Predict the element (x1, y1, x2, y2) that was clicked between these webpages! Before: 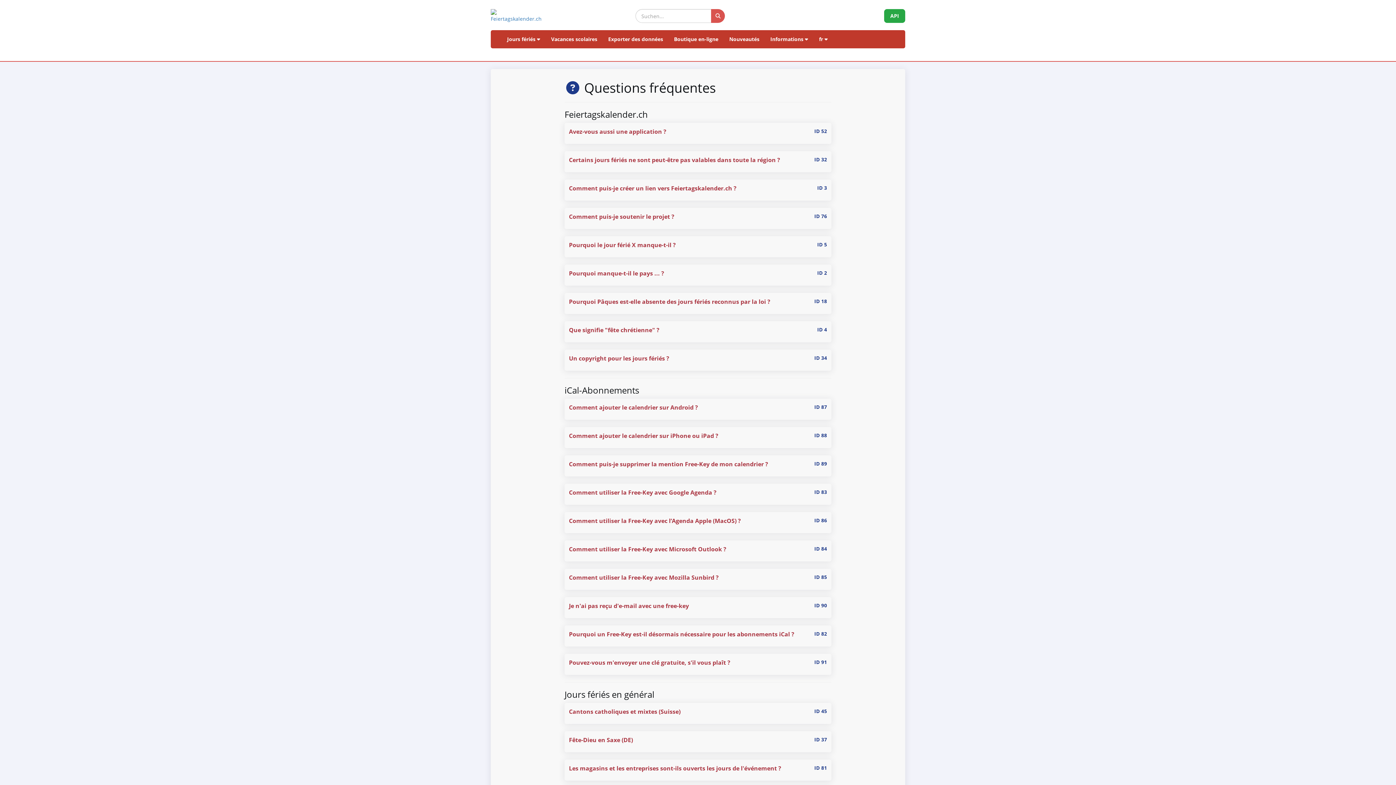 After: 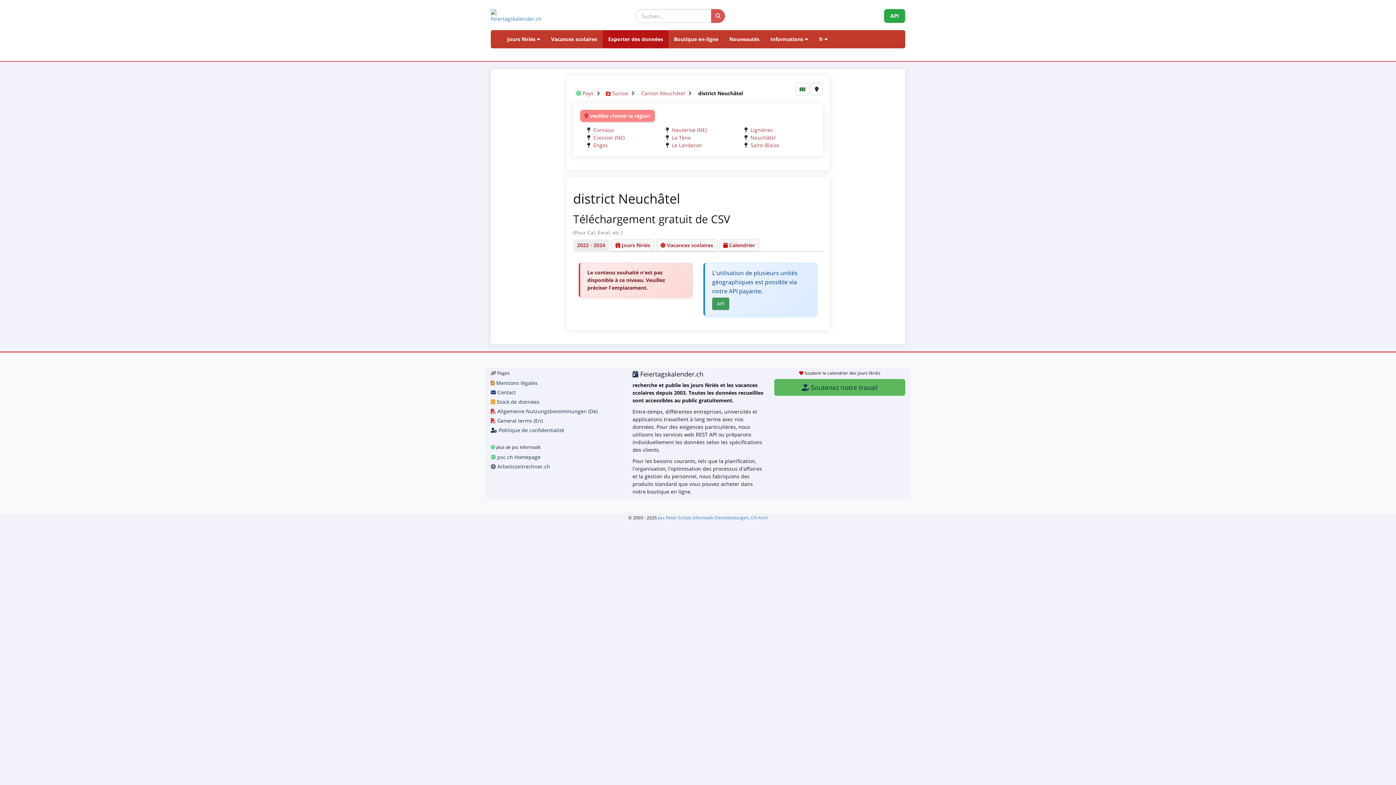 Action: label: Exporter des données bbox: (602, 30, 668, 48)